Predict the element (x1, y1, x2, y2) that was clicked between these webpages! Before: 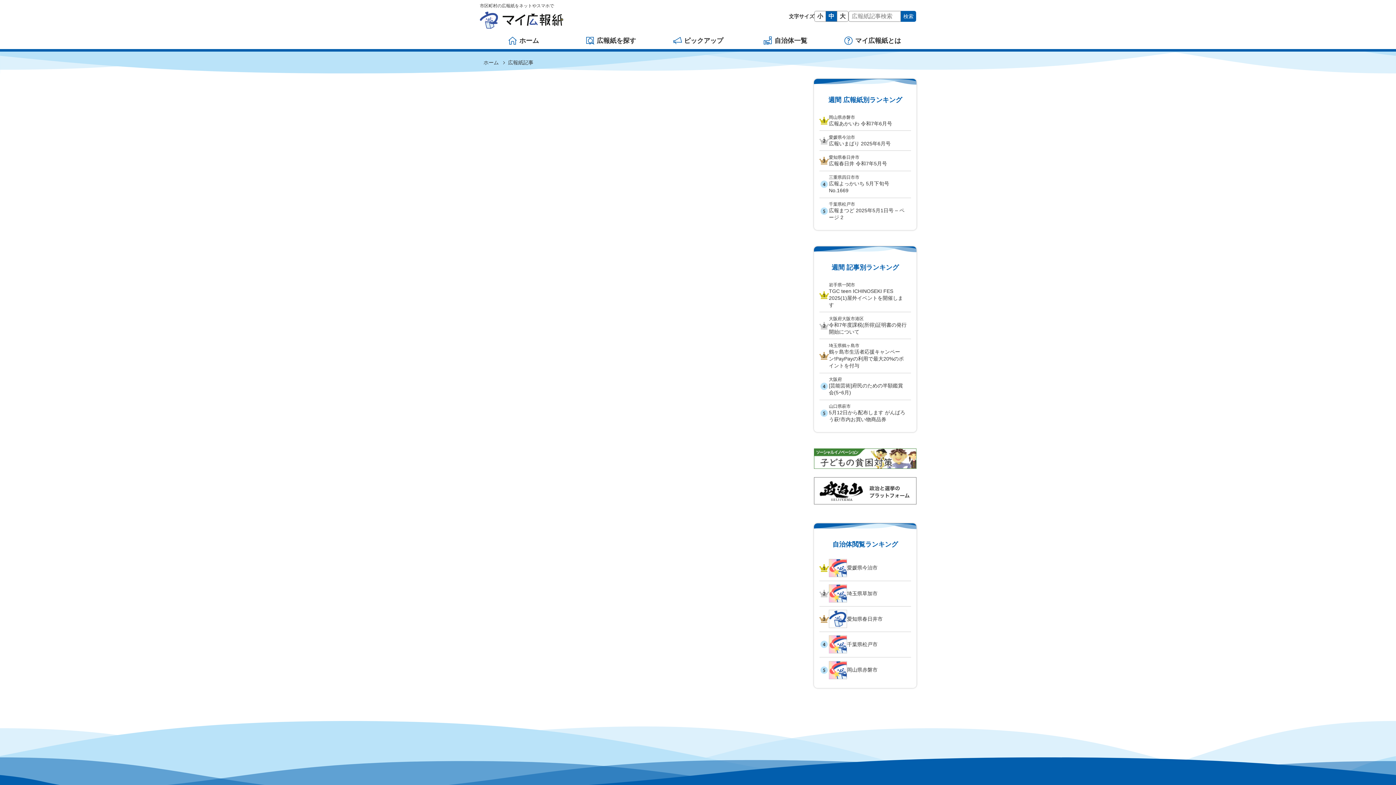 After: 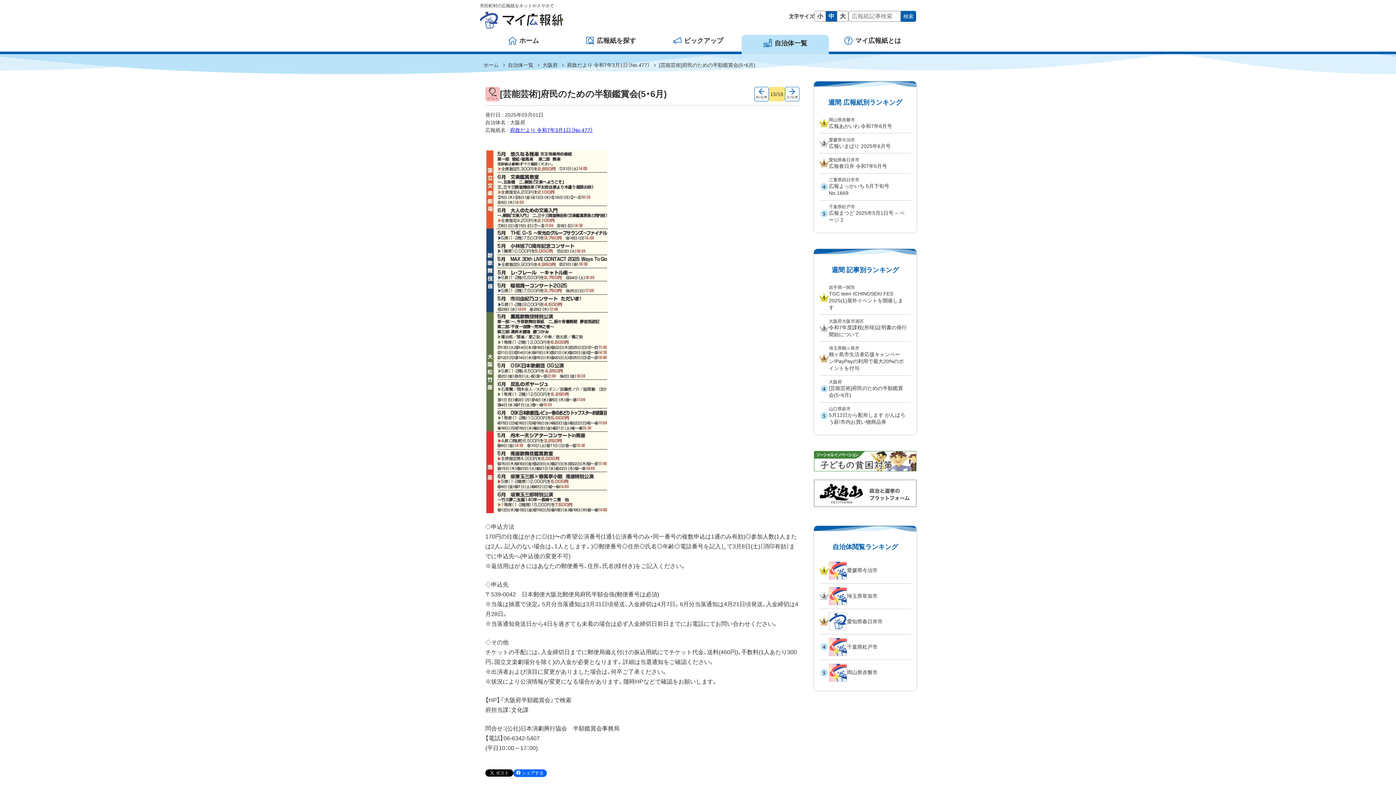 Action: bbox: (819, 373, 911, 399) label: 大阪府
[芸能芸術]府民のための半額鑑賞会(5・6月)